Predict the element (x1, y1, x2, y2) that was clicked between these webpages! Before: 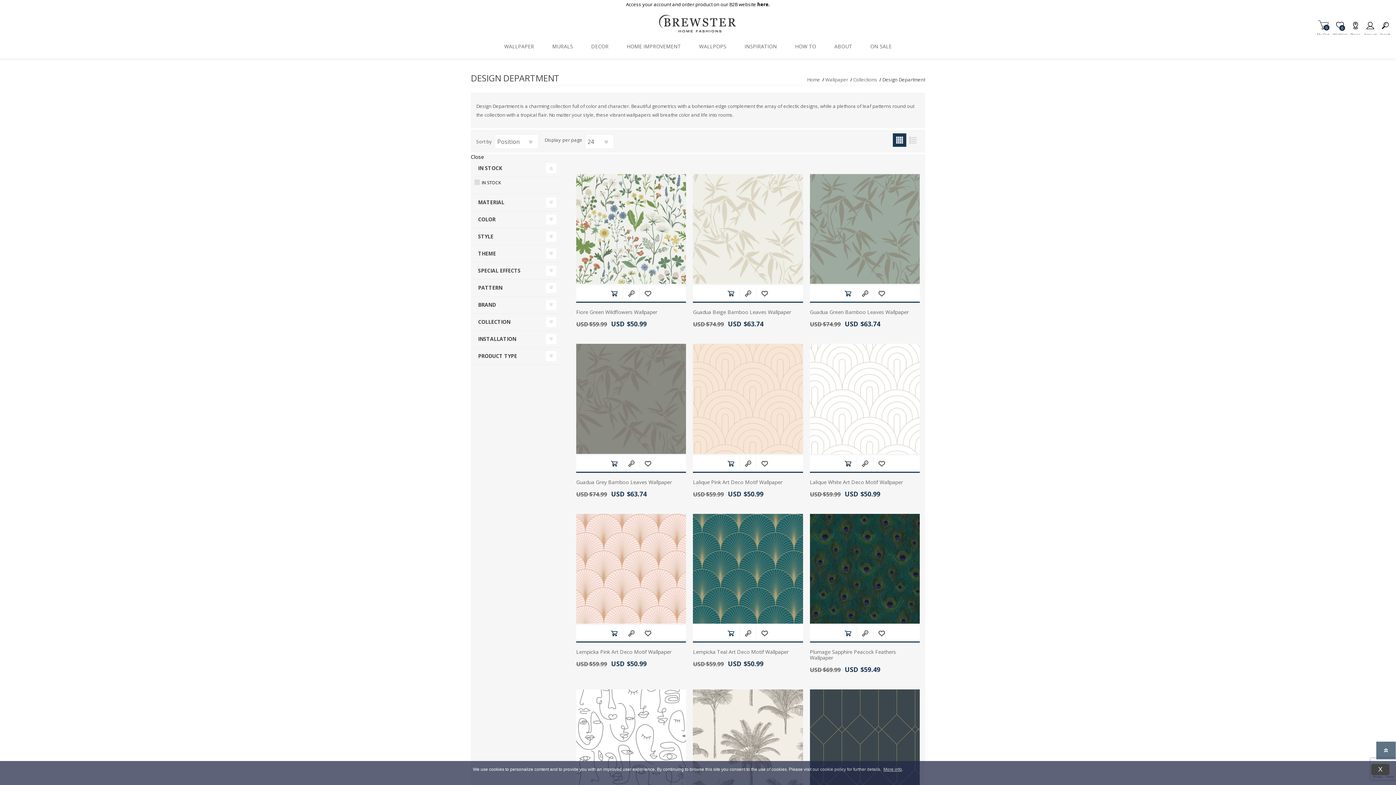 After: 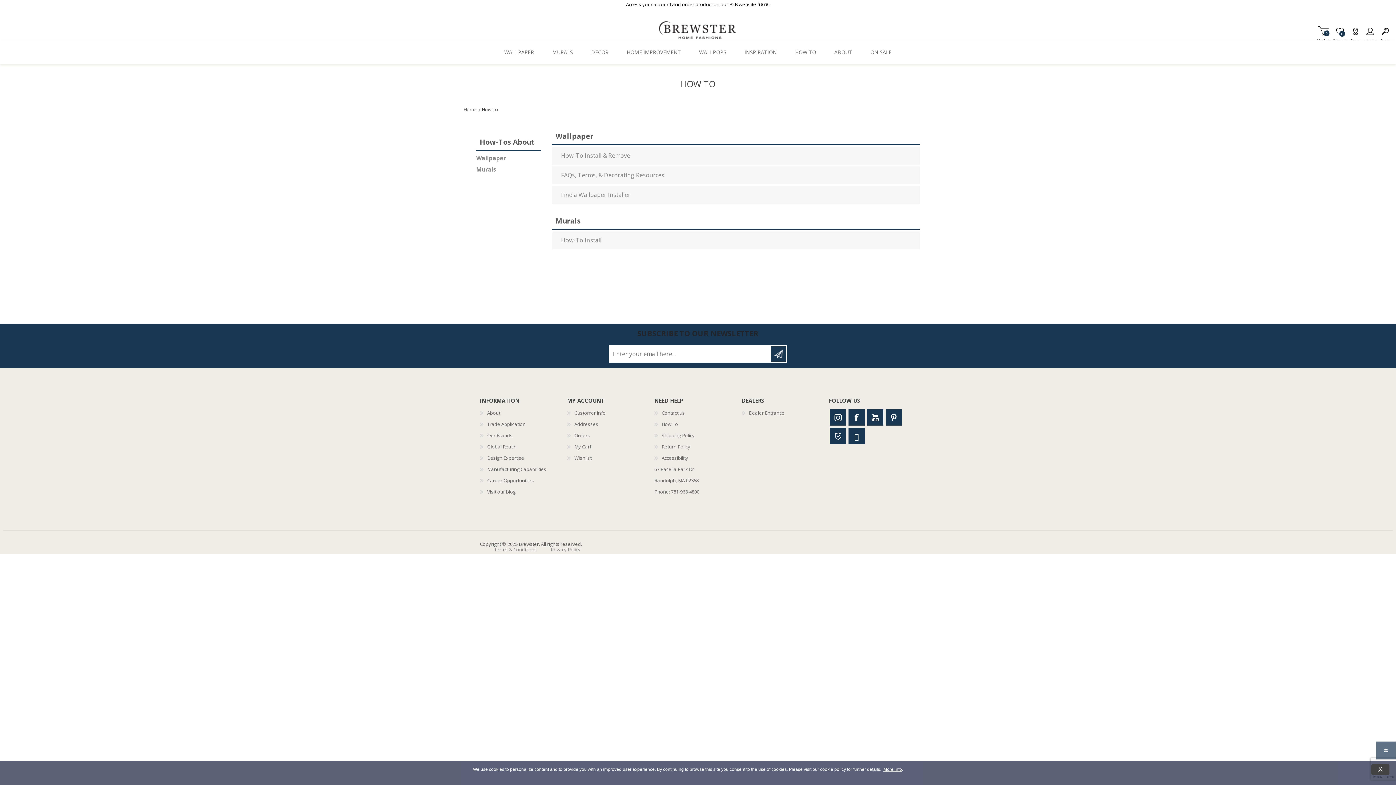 Action: label: HOW TO bbox: (786, 34, 825, 58)